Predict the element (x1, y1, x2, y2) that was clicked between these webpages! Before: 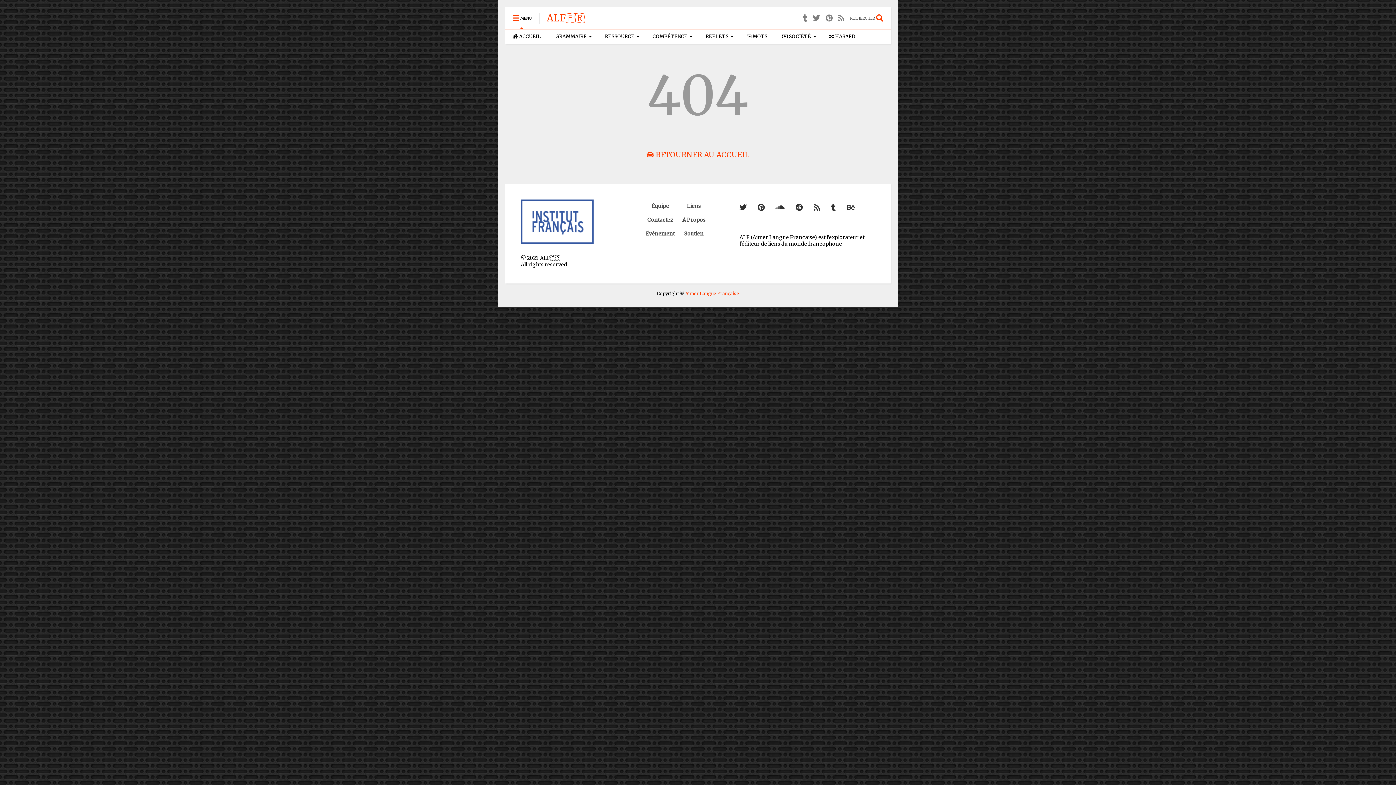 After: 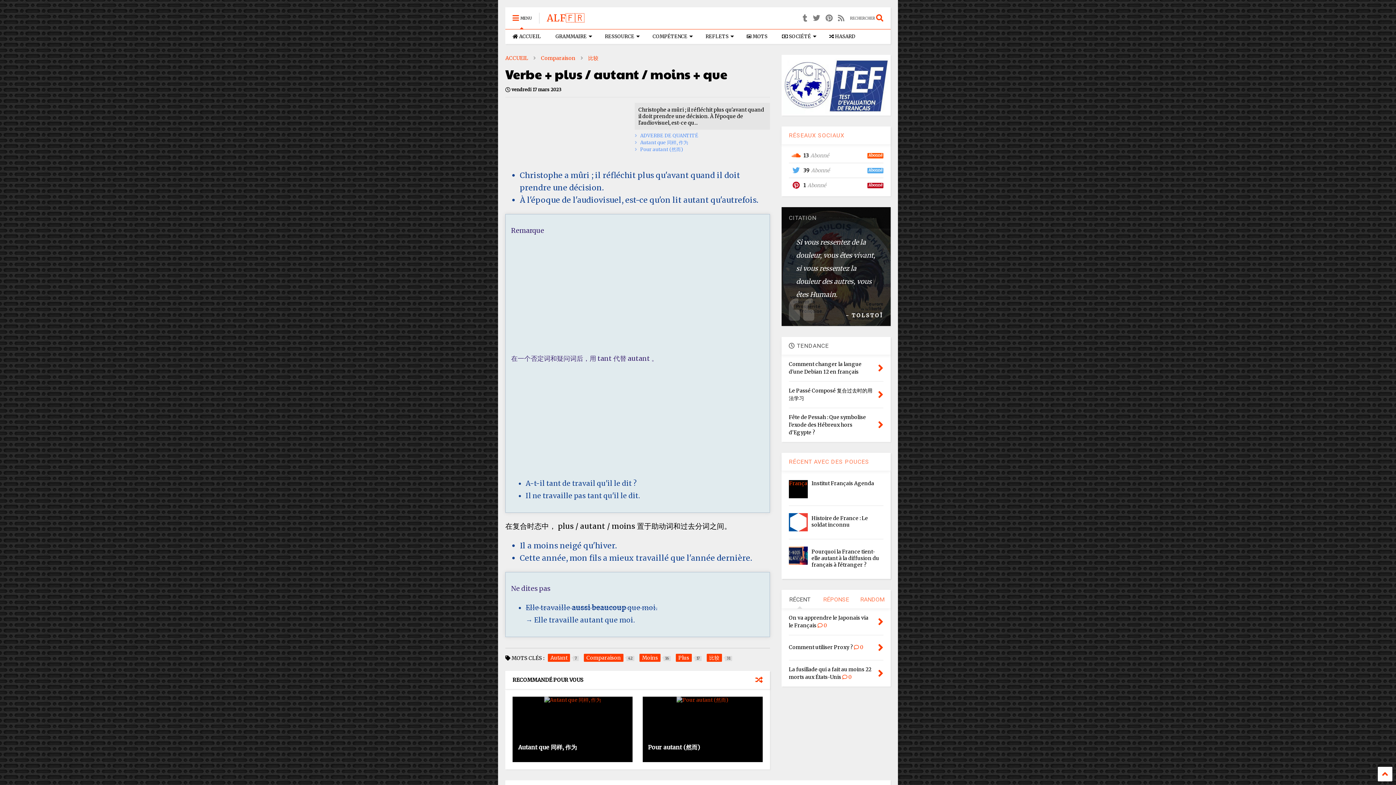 Action: bbox: (822, 29, 862, 44) label:  HASARD